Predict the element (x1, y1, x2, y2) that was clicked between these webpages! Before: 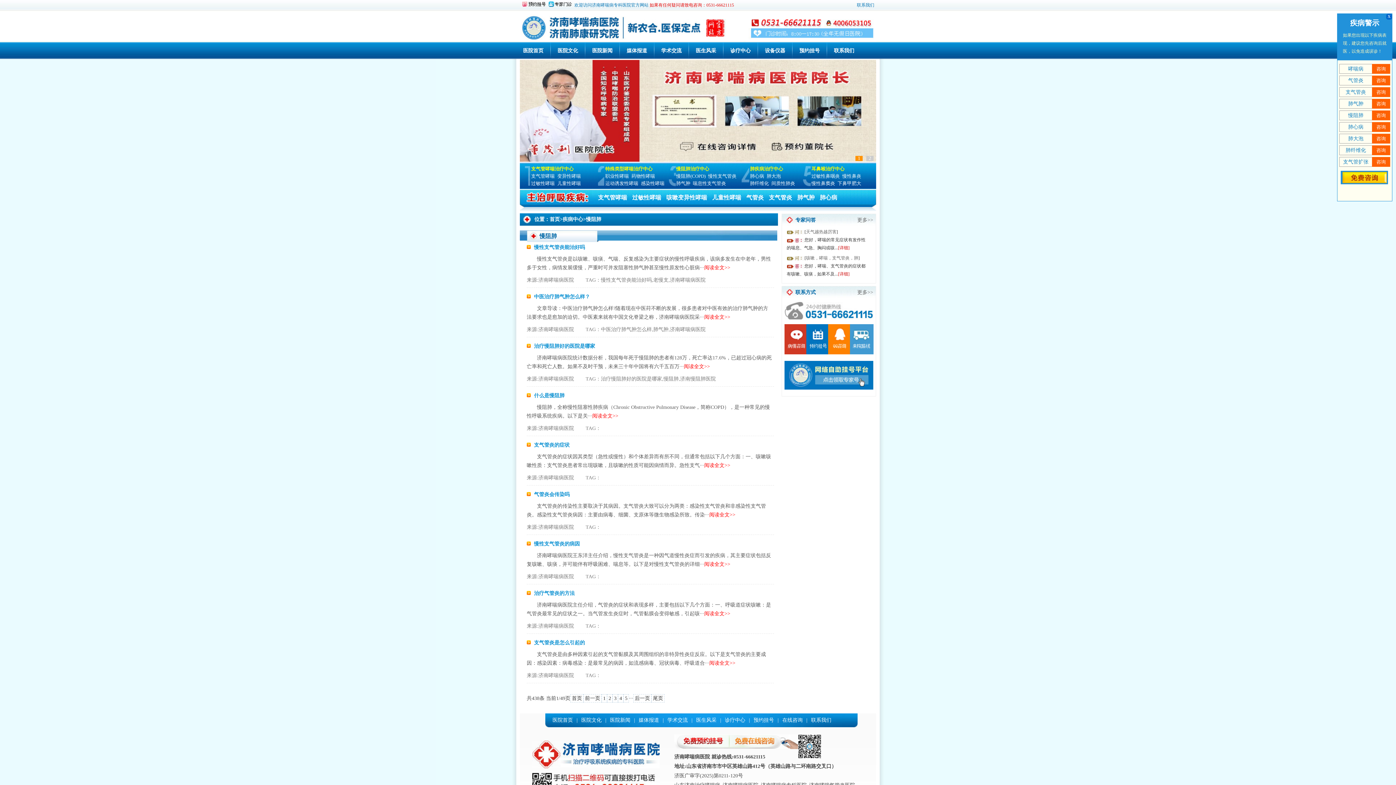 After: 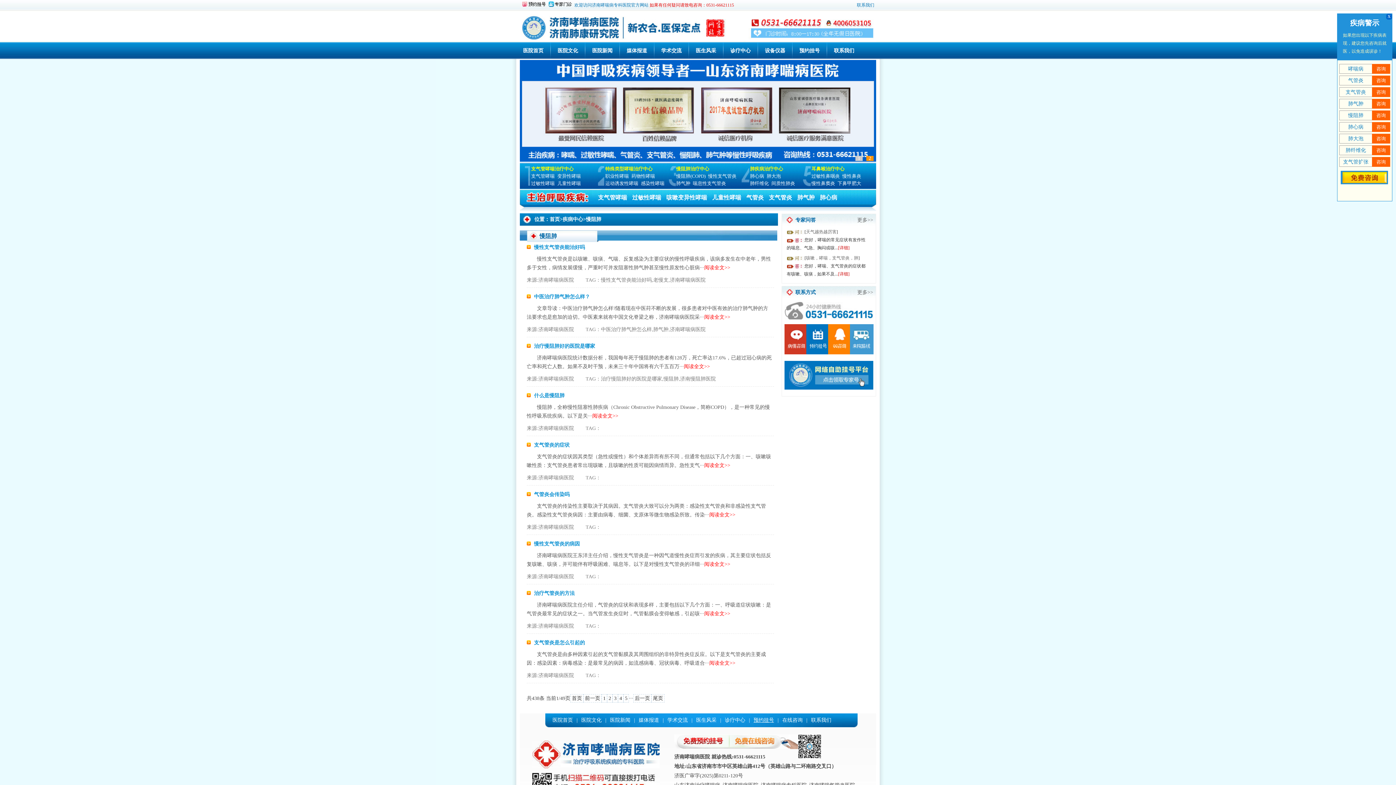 Action: bbox: (750, 717, 777, 723) label: 预约挂号